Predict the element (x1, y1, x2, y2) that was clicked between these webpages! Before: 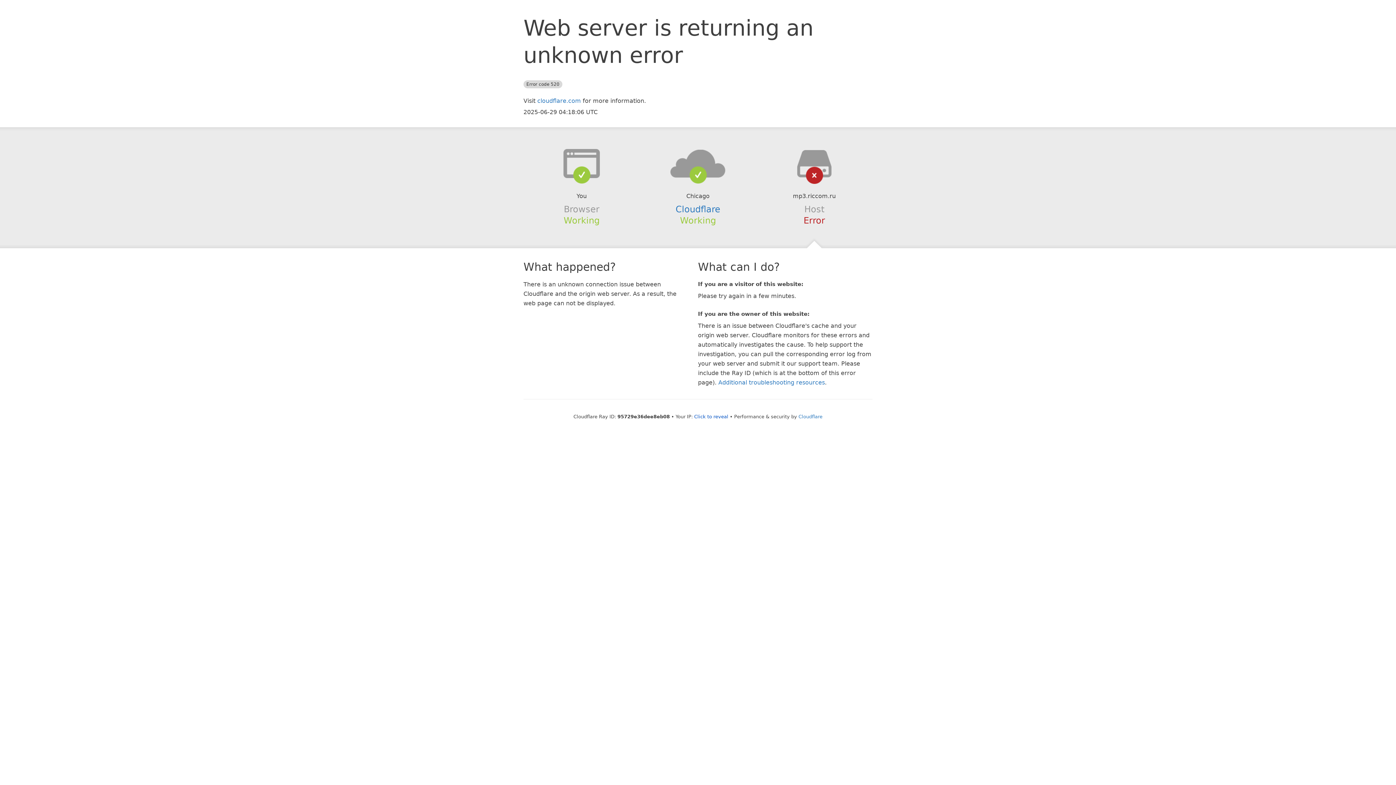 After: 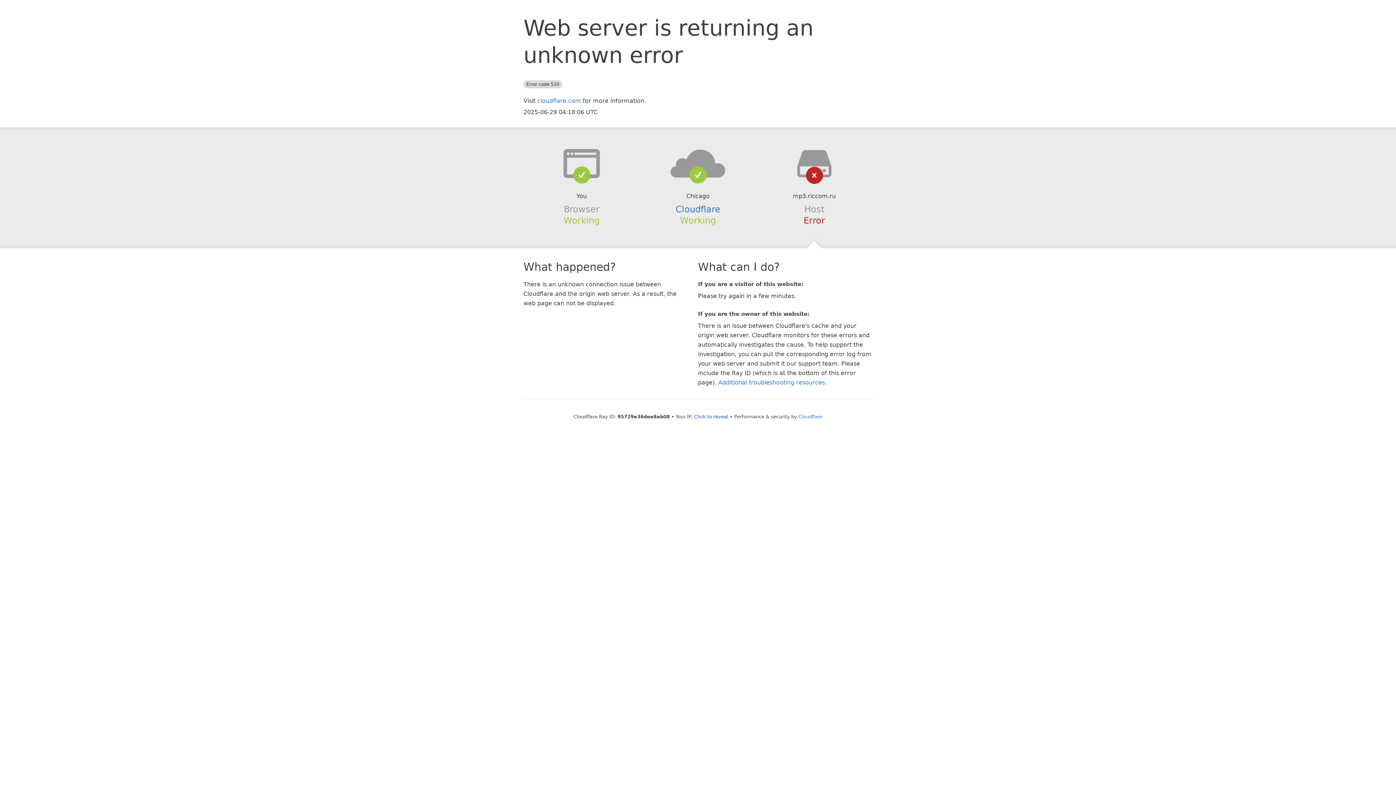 Action: bbox: (639, 148, 756, 178)